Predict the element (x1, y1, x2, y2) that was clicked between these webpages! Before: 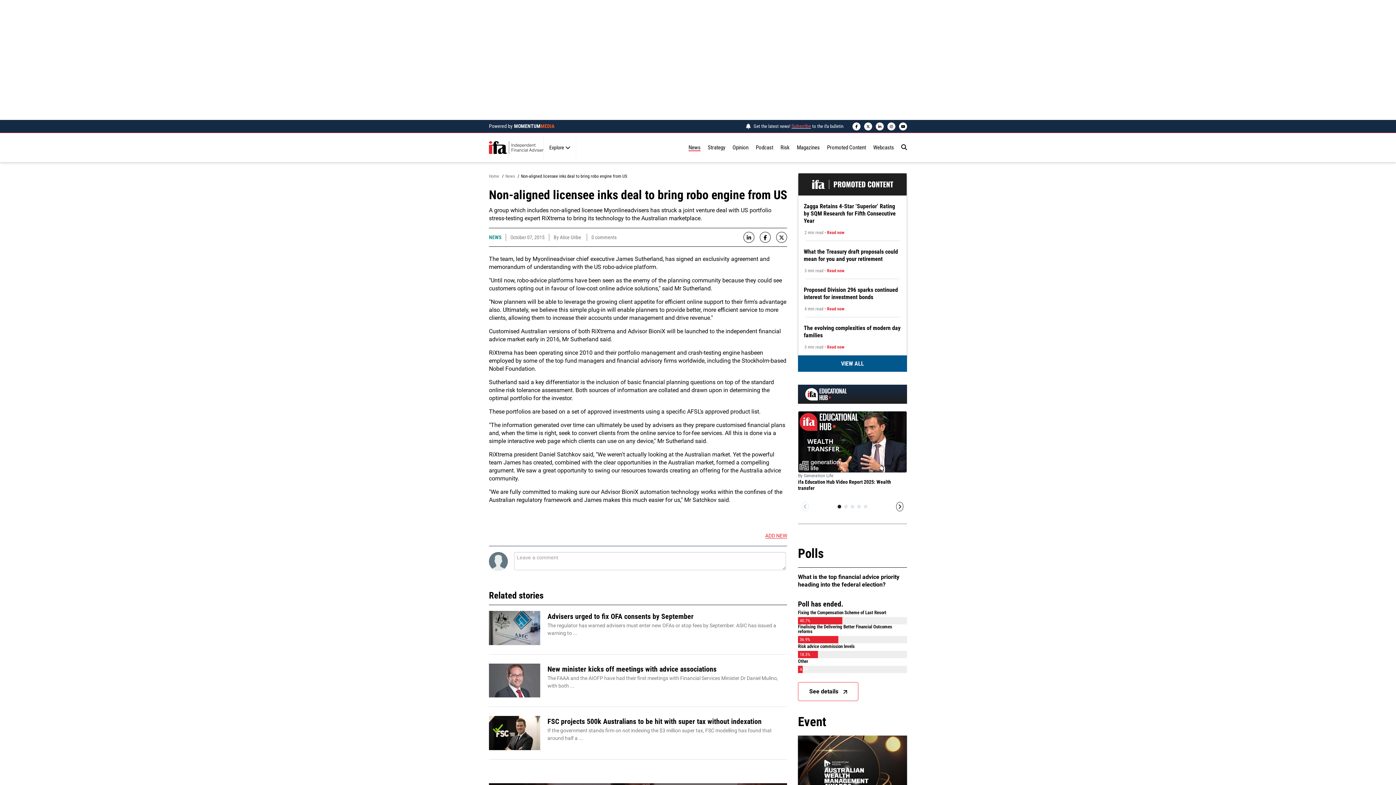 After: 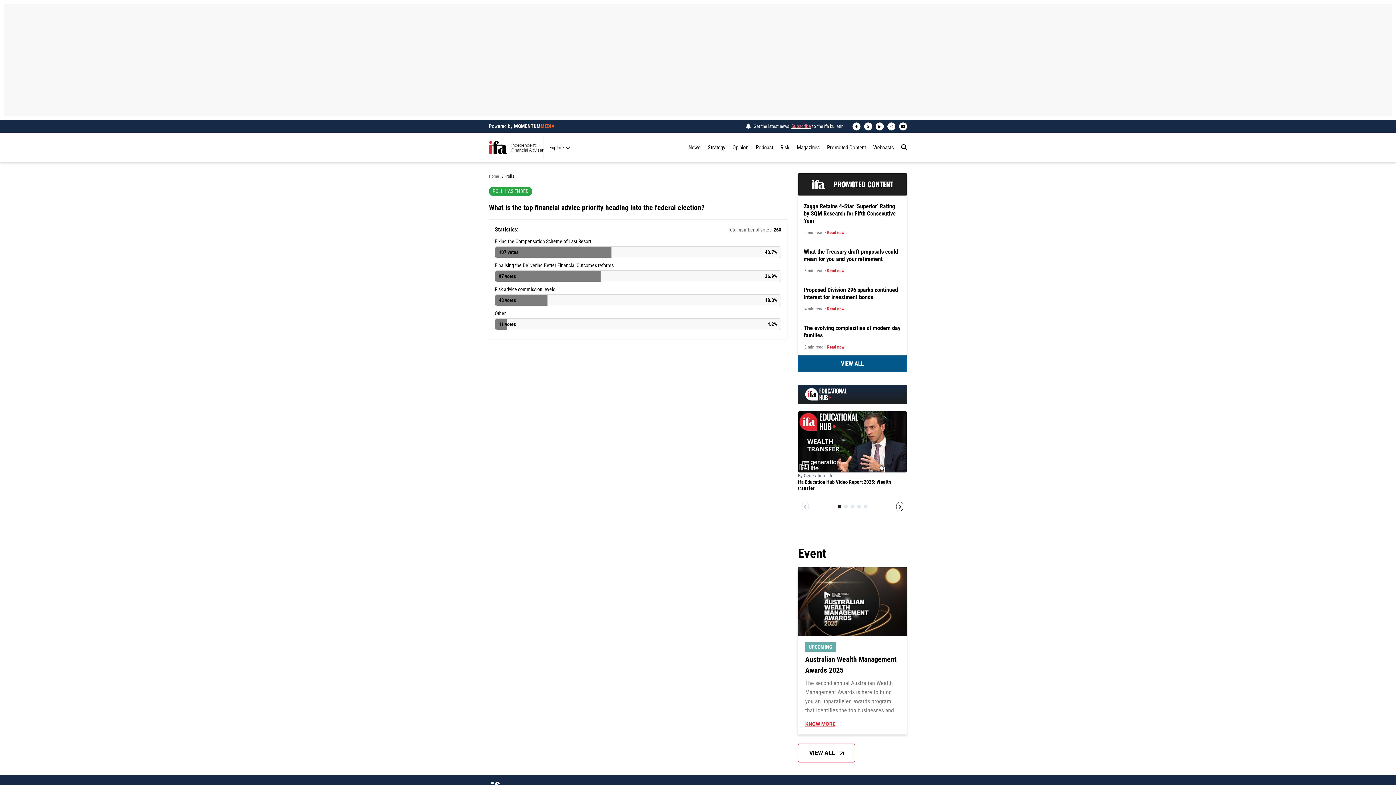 Action: label: See details  bbox: (798, 682, 858, 701)